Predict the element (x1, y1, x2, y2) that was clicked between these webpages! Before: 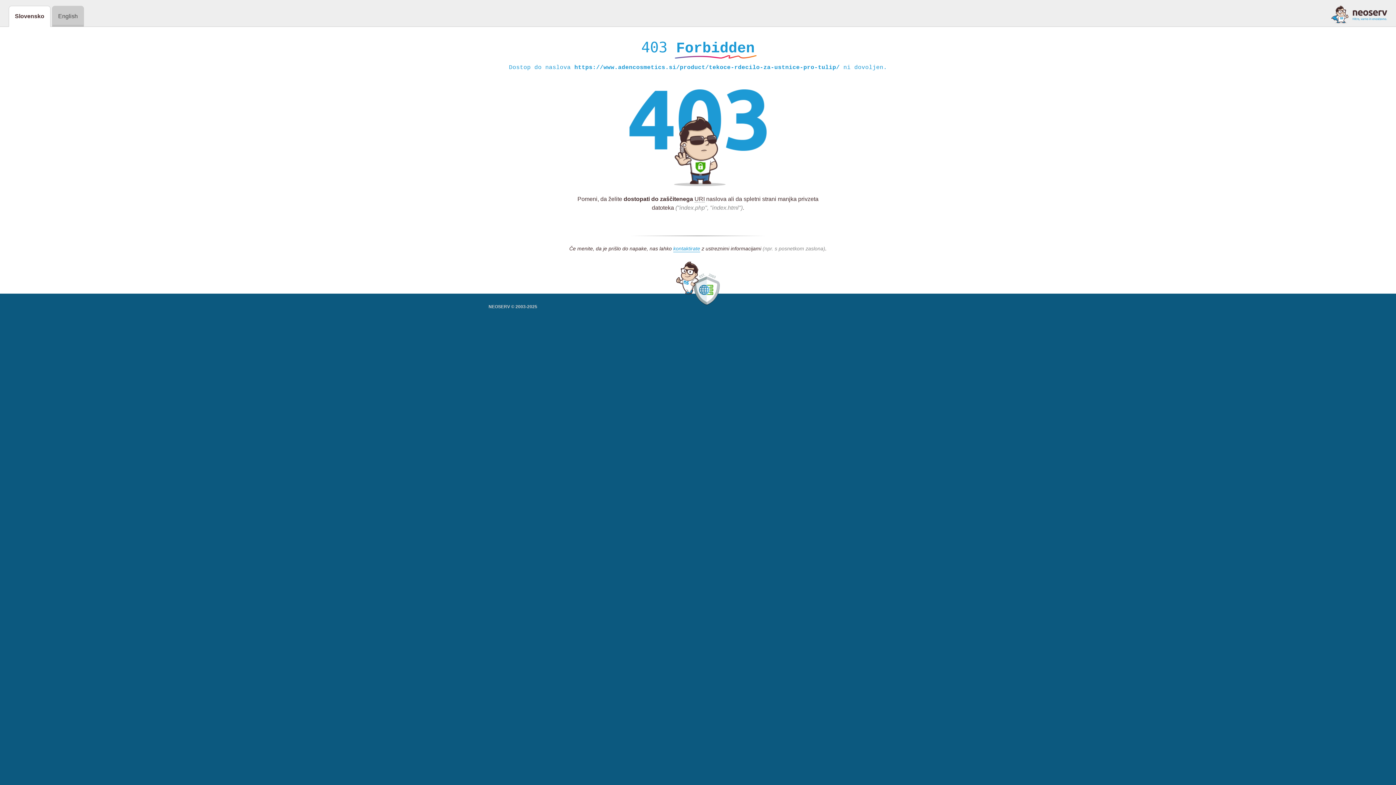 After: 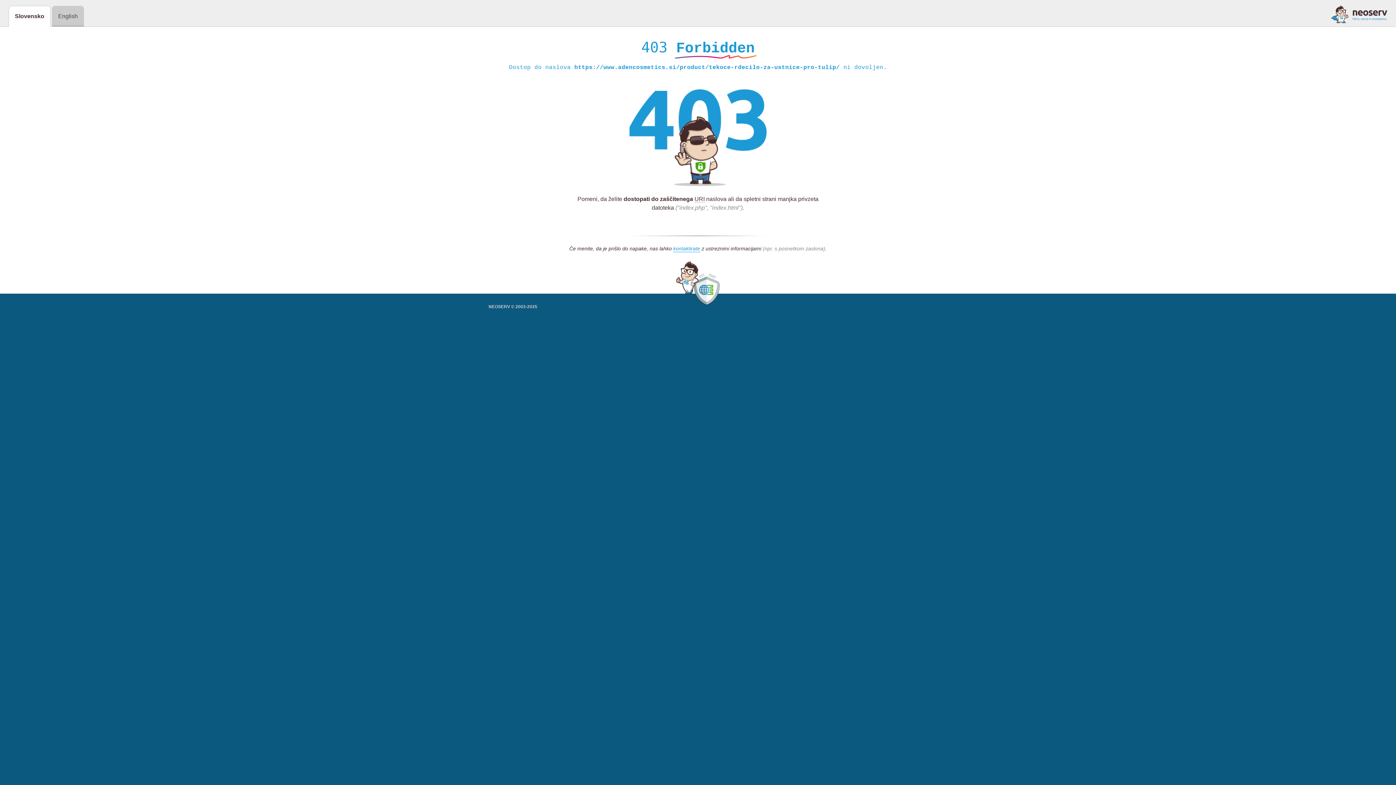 Action: bbox: (1331, 5, 1387, 23)